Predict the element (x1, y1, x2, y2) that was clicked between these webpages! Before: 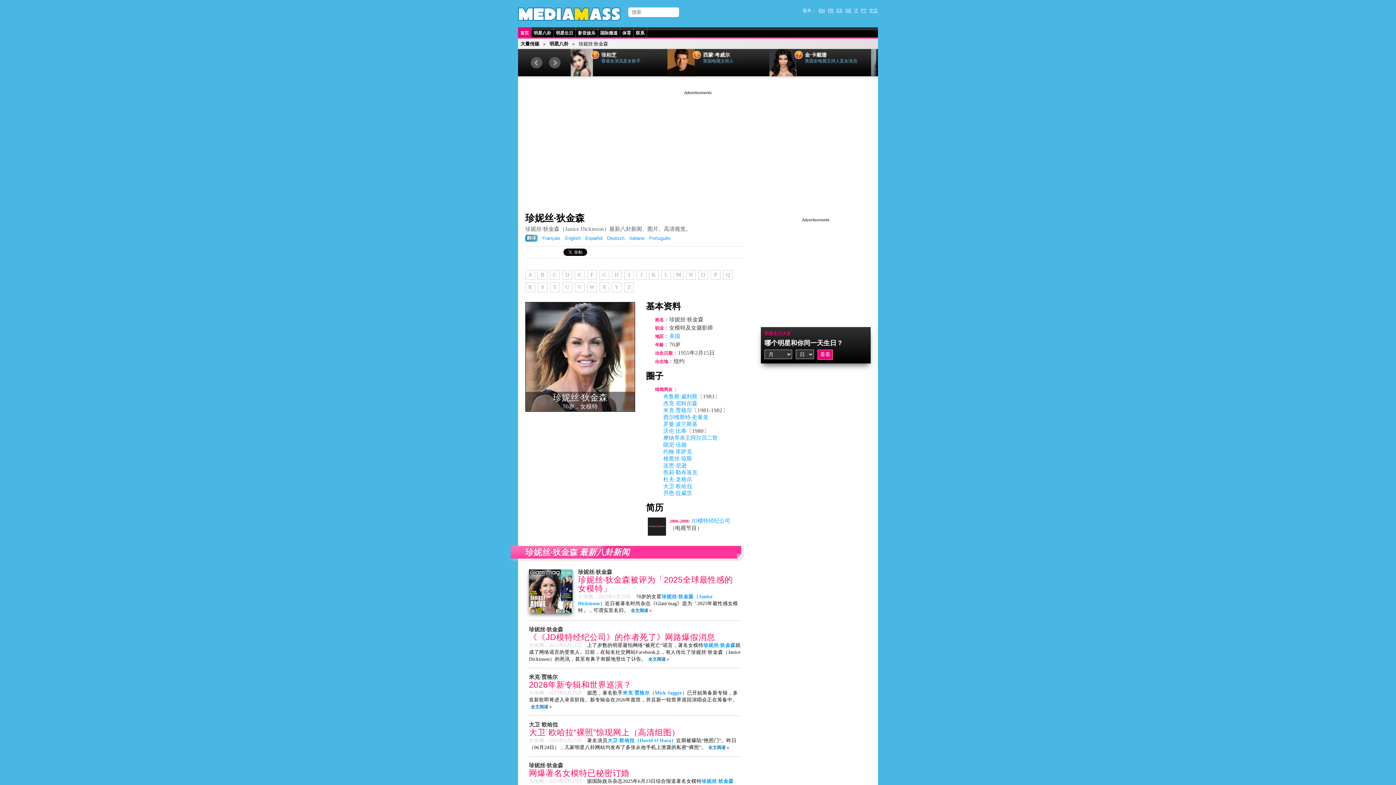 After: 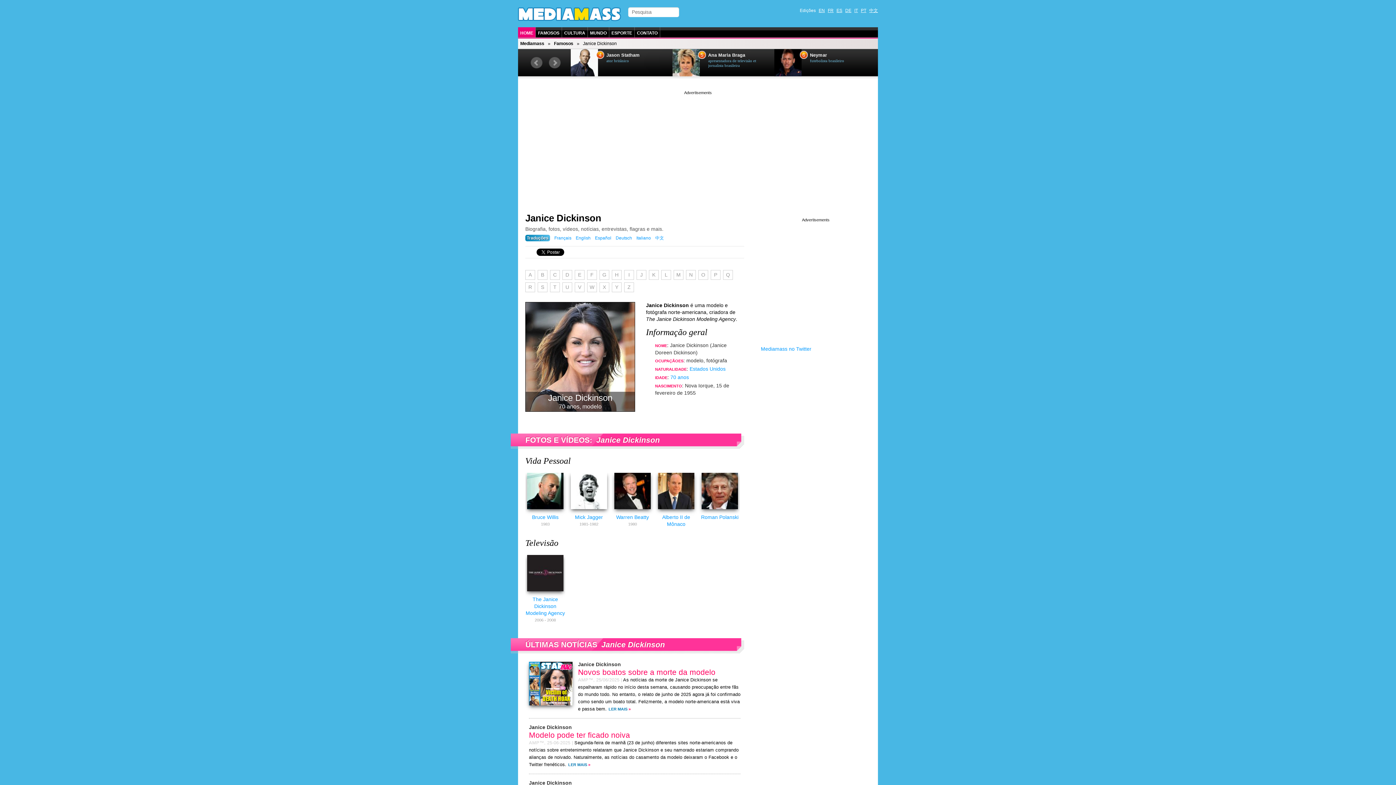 Action: bbox: (649, 235, 670, 241) label: Português